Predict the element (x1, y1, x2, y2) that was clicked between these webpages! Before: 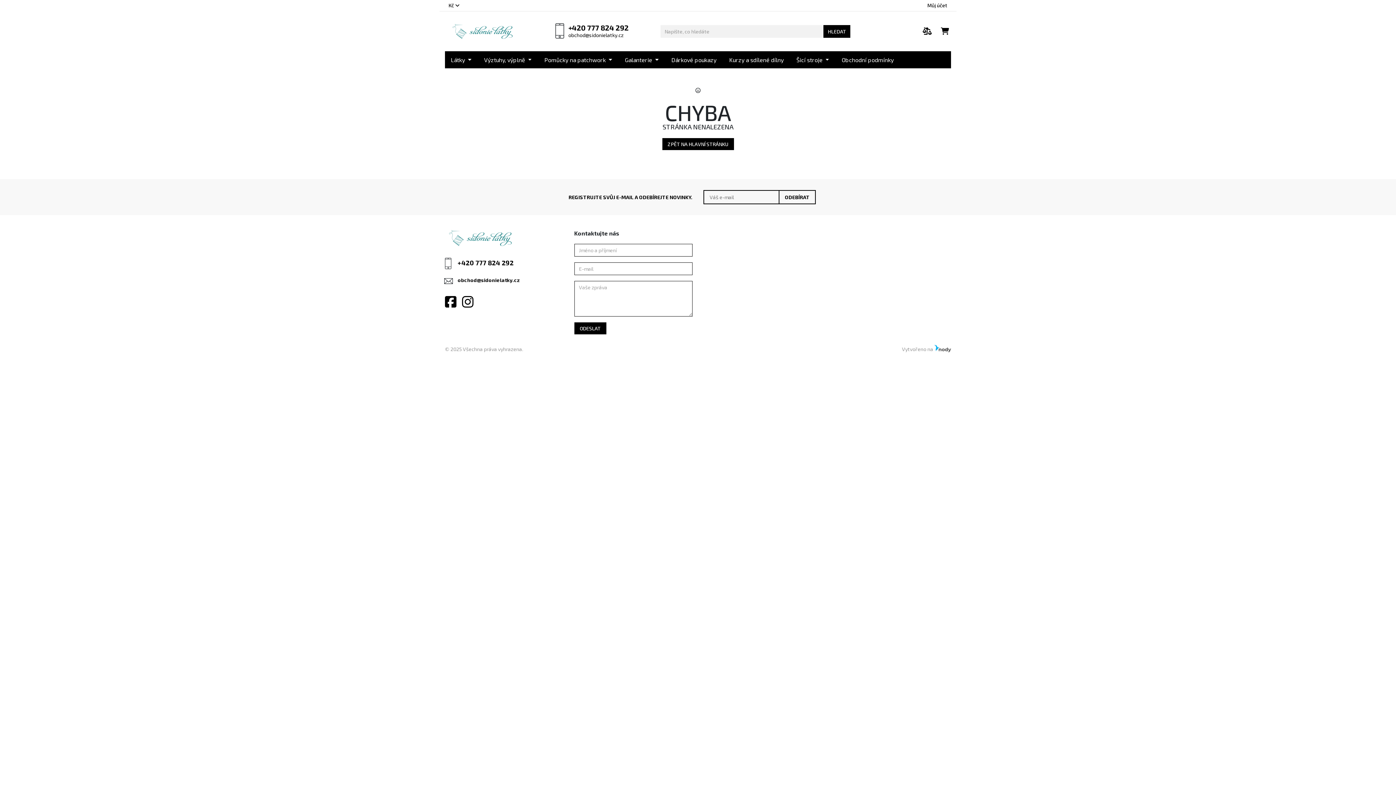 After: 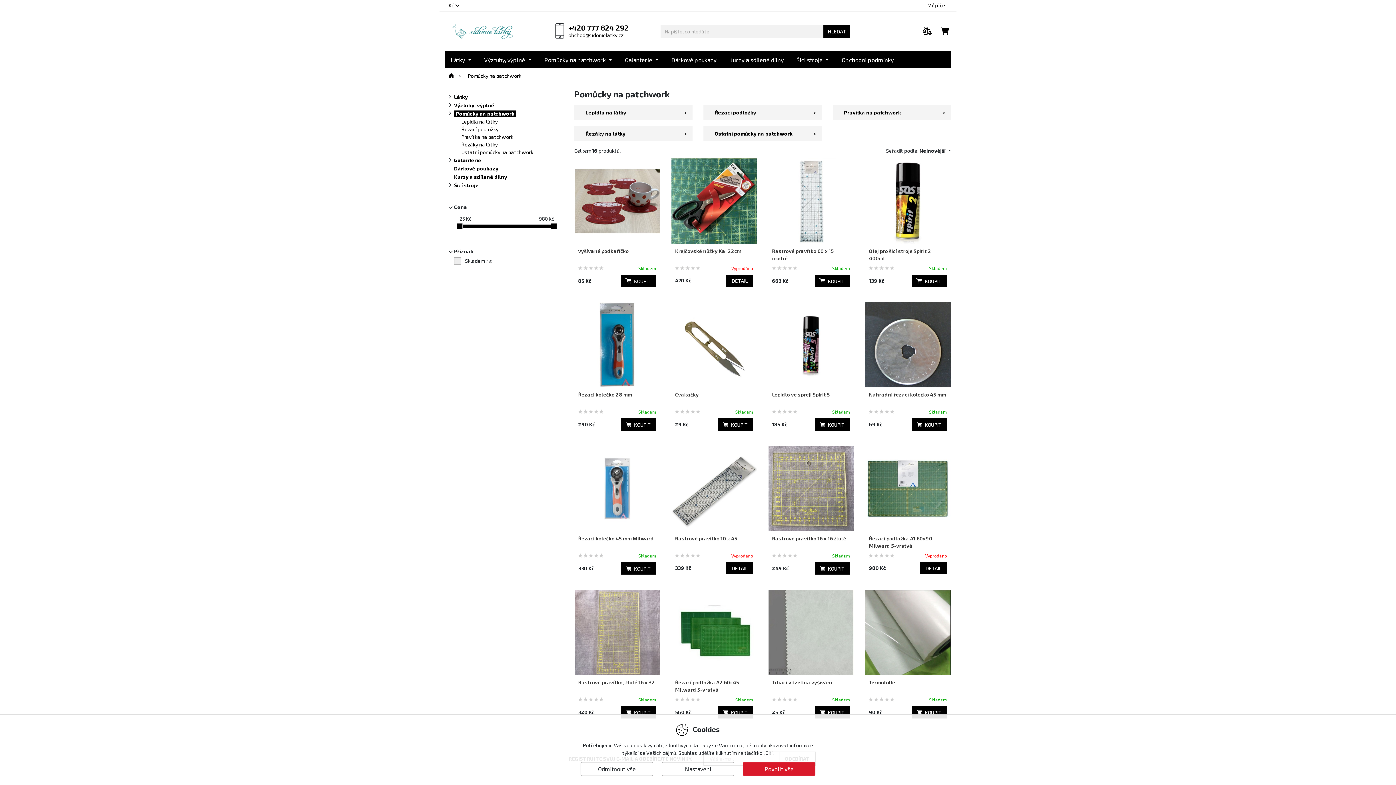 Action: bbox: (538, 51, 618, 68) label: Pomůcky na patchwork 